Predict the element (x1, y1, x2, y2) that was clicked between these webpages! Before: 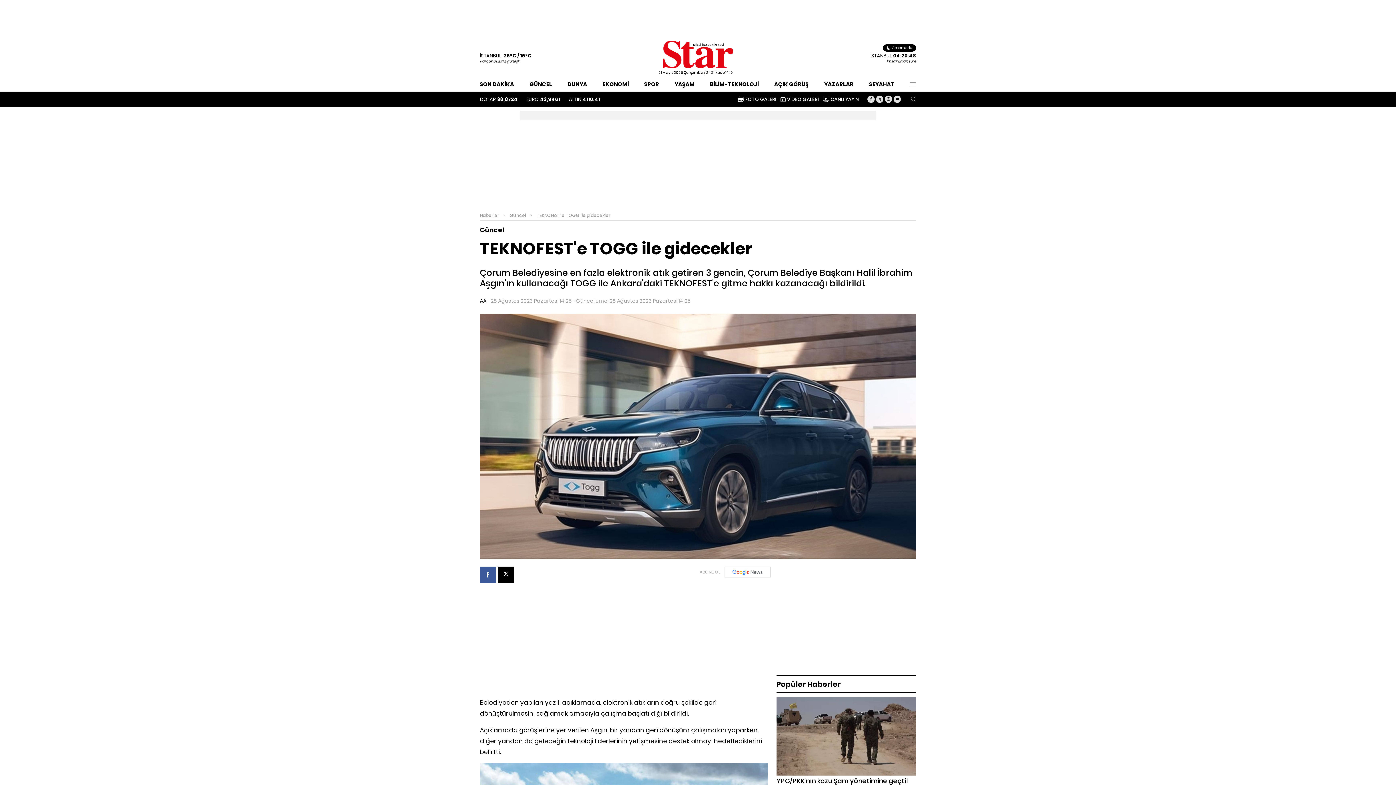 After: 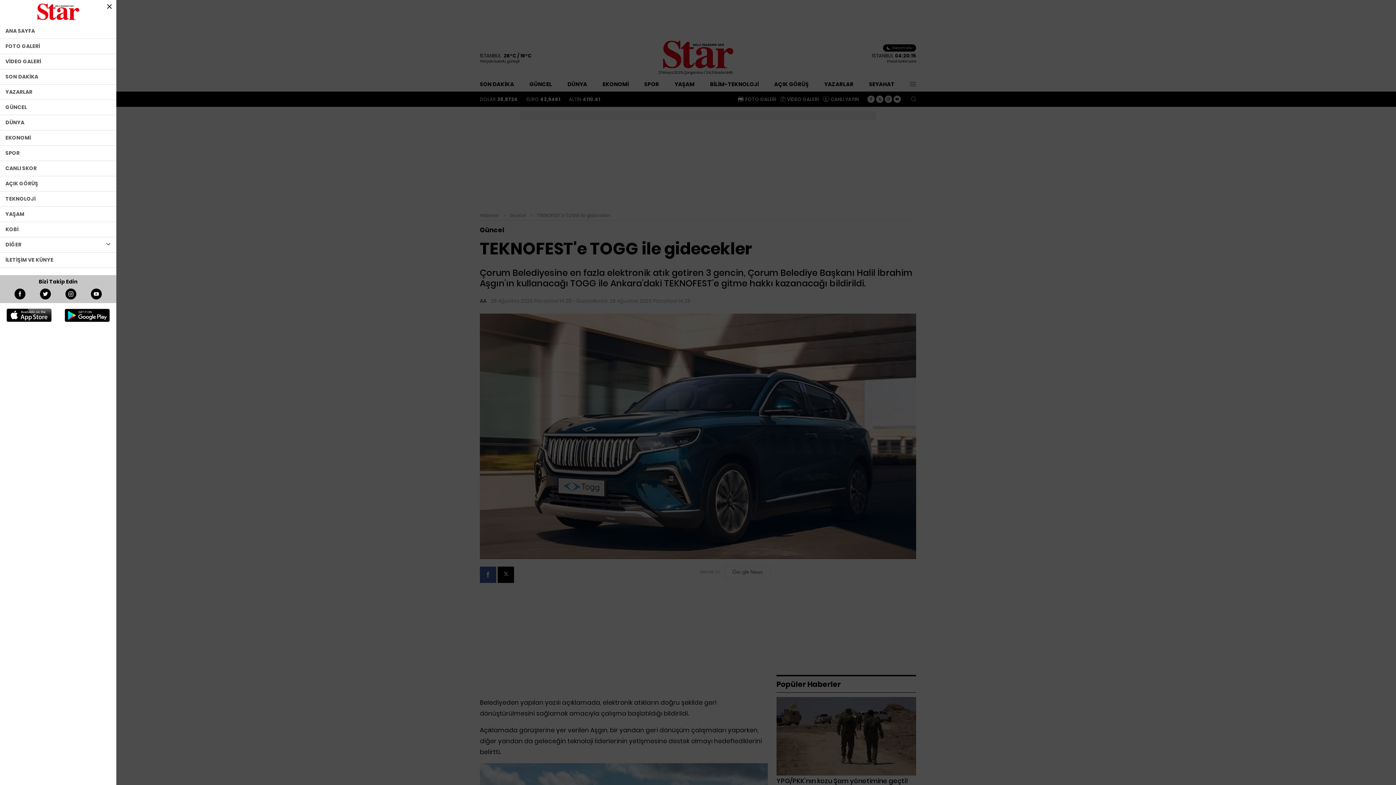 Action: bbox: (910, 80, 916, 87)